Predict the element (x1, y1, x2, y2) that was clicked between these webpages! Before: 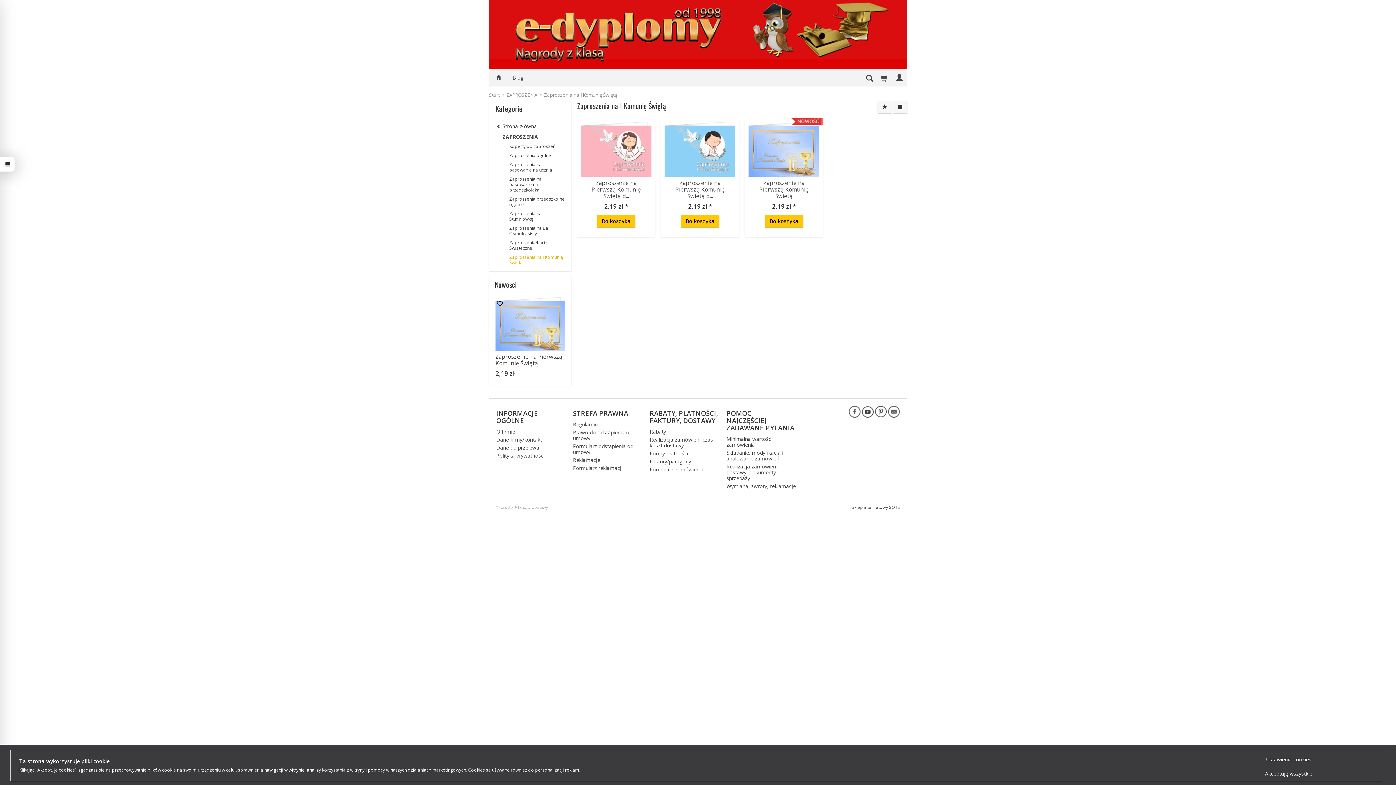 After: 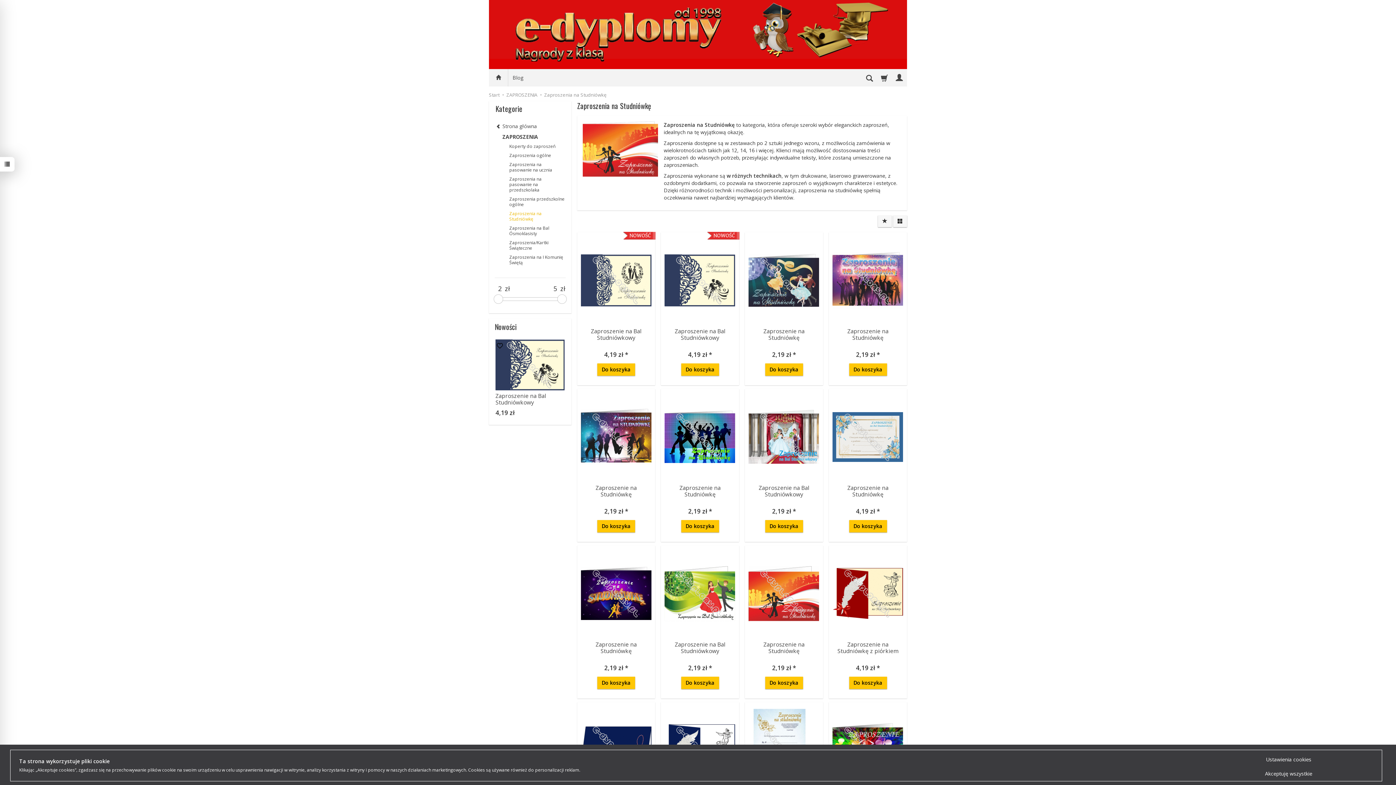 Action: label: Zaproszenia na Studniówkę bbox: (502, 209, 564, 223)